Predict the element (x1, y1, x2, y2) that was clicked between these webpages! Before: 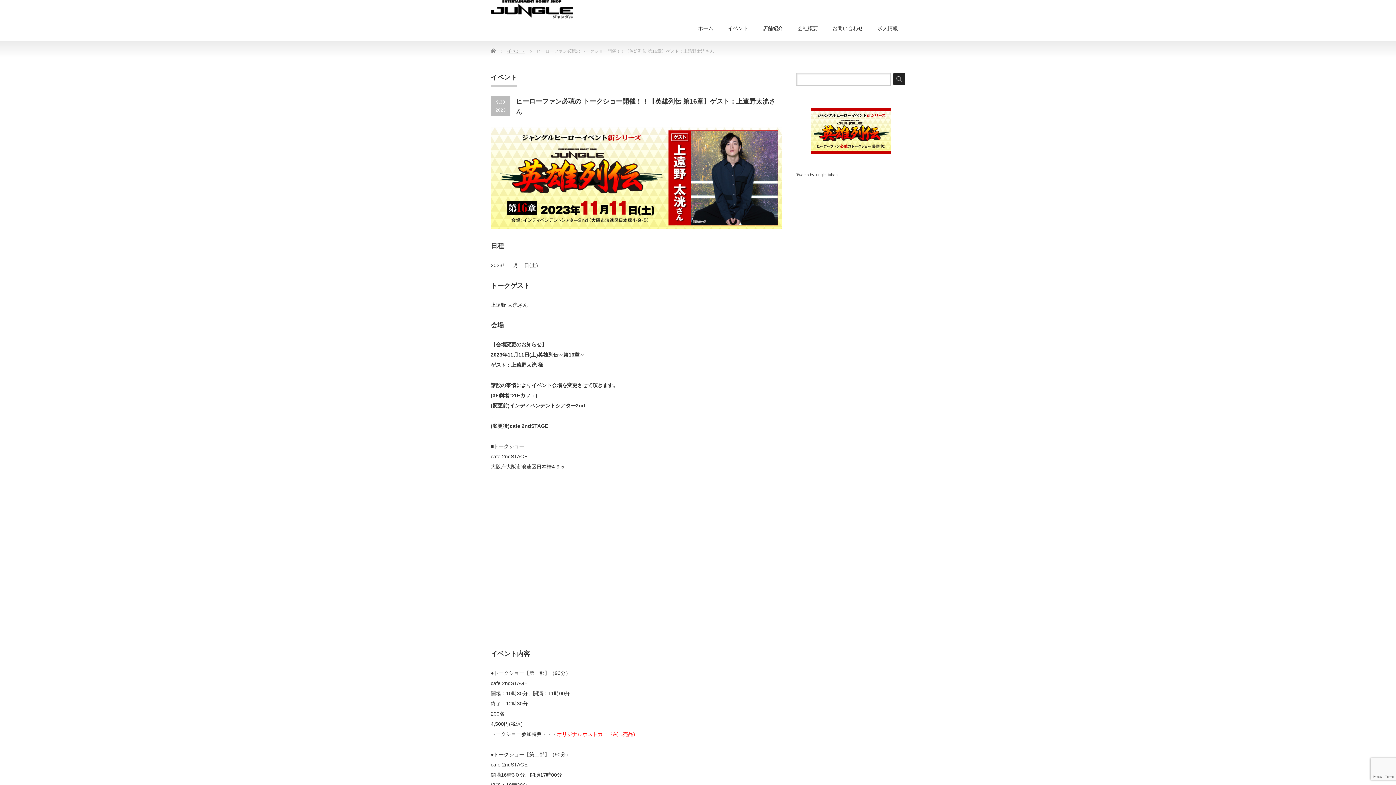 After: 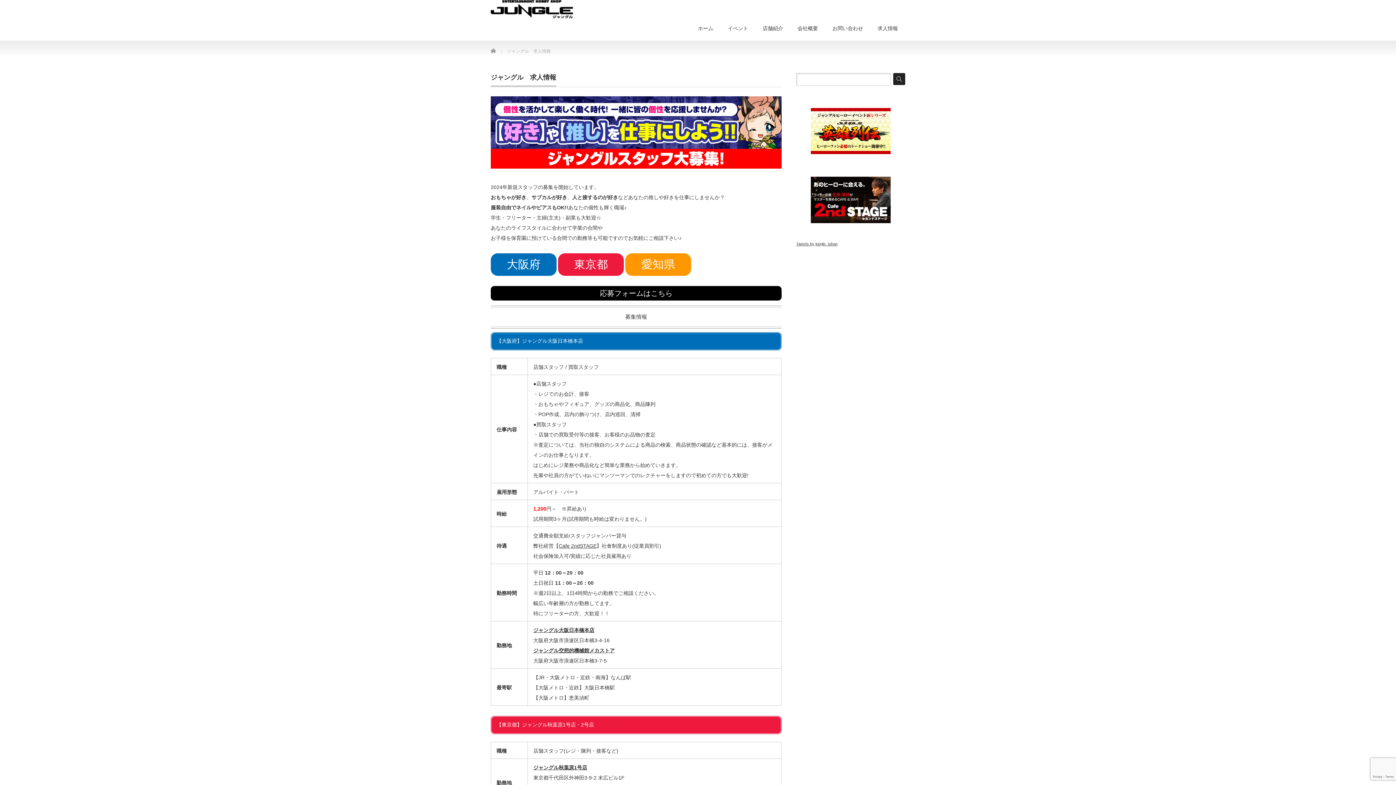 Action: label: 求人情報 bbox: (870, 17, 905, 40)